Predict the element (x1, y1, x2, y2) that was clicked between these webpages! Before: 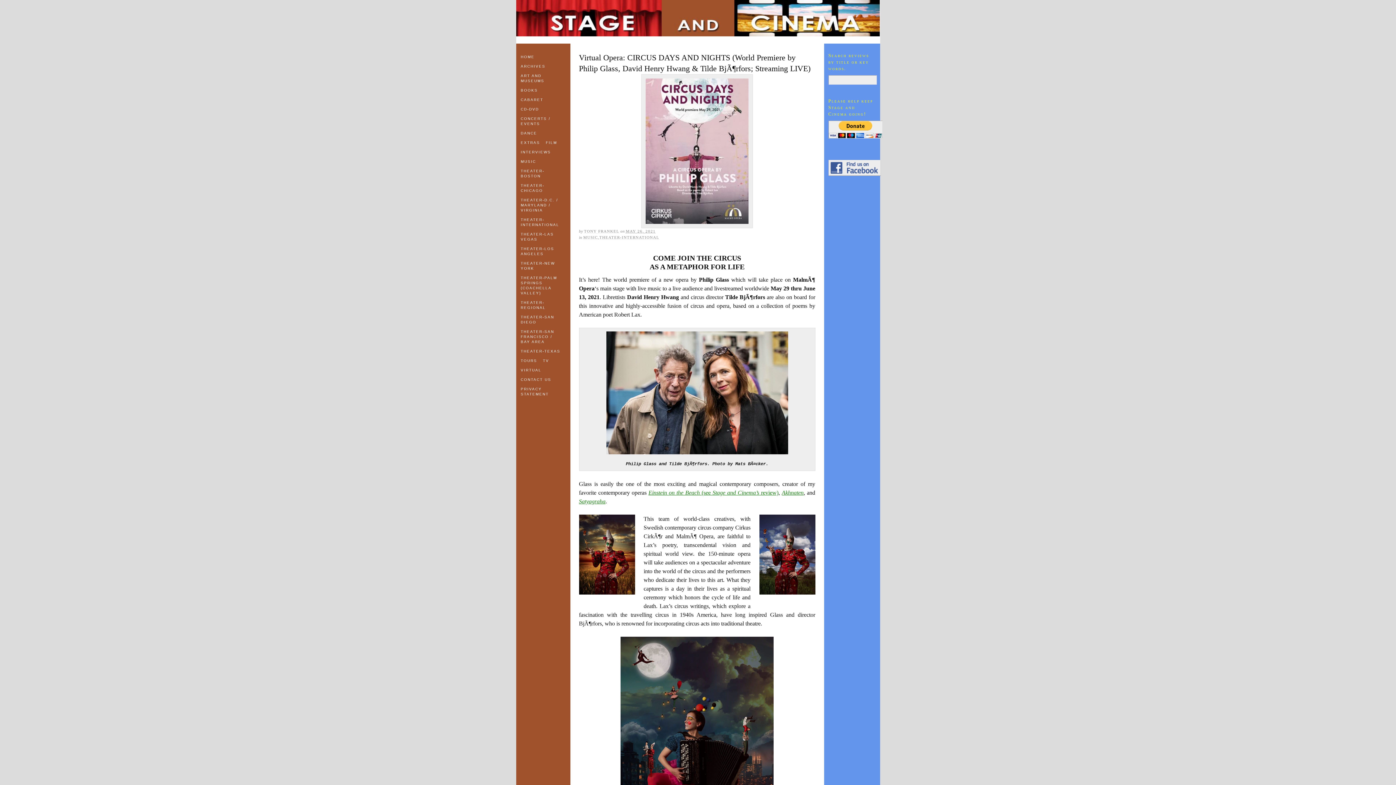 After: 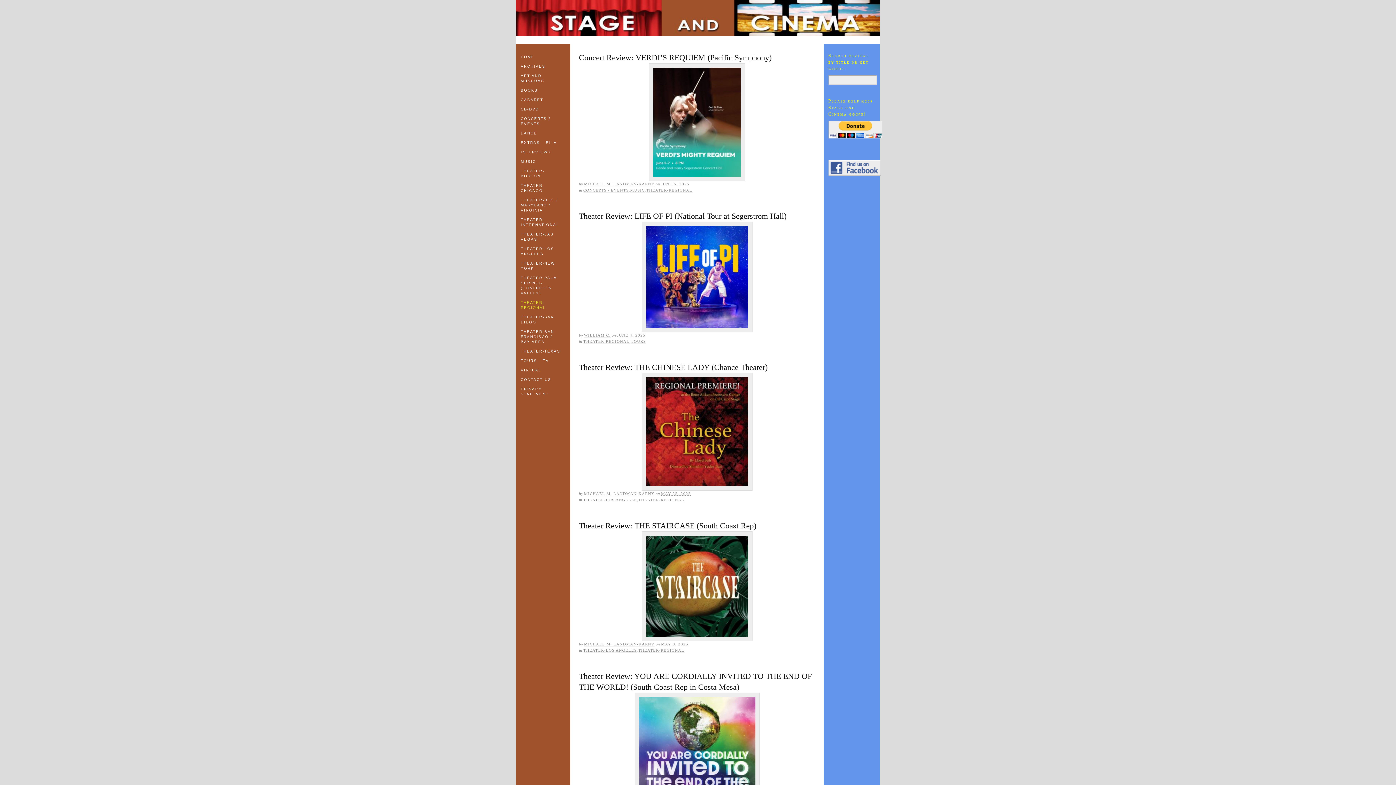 Action: label: THEATER-REGIONAL bbox: (518, 298, 563, 312)